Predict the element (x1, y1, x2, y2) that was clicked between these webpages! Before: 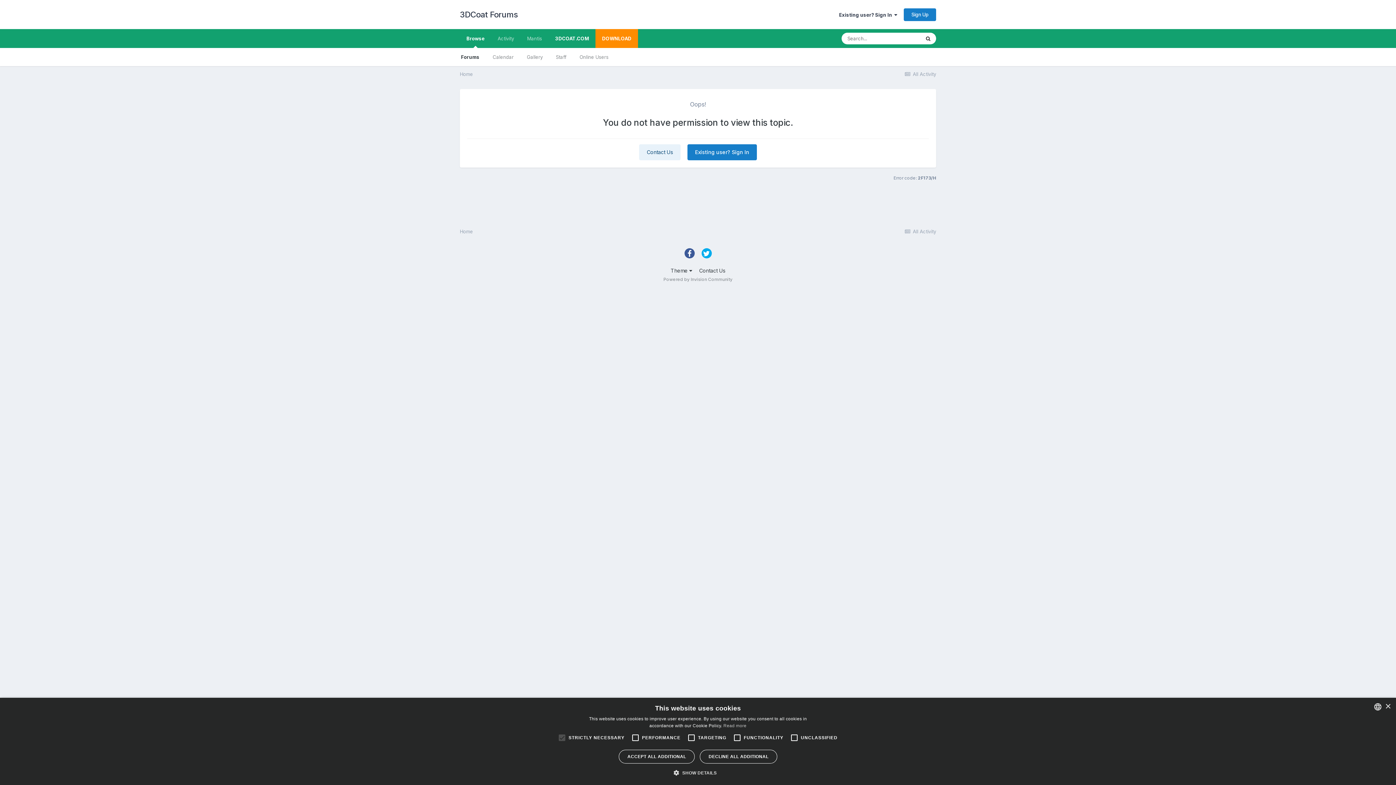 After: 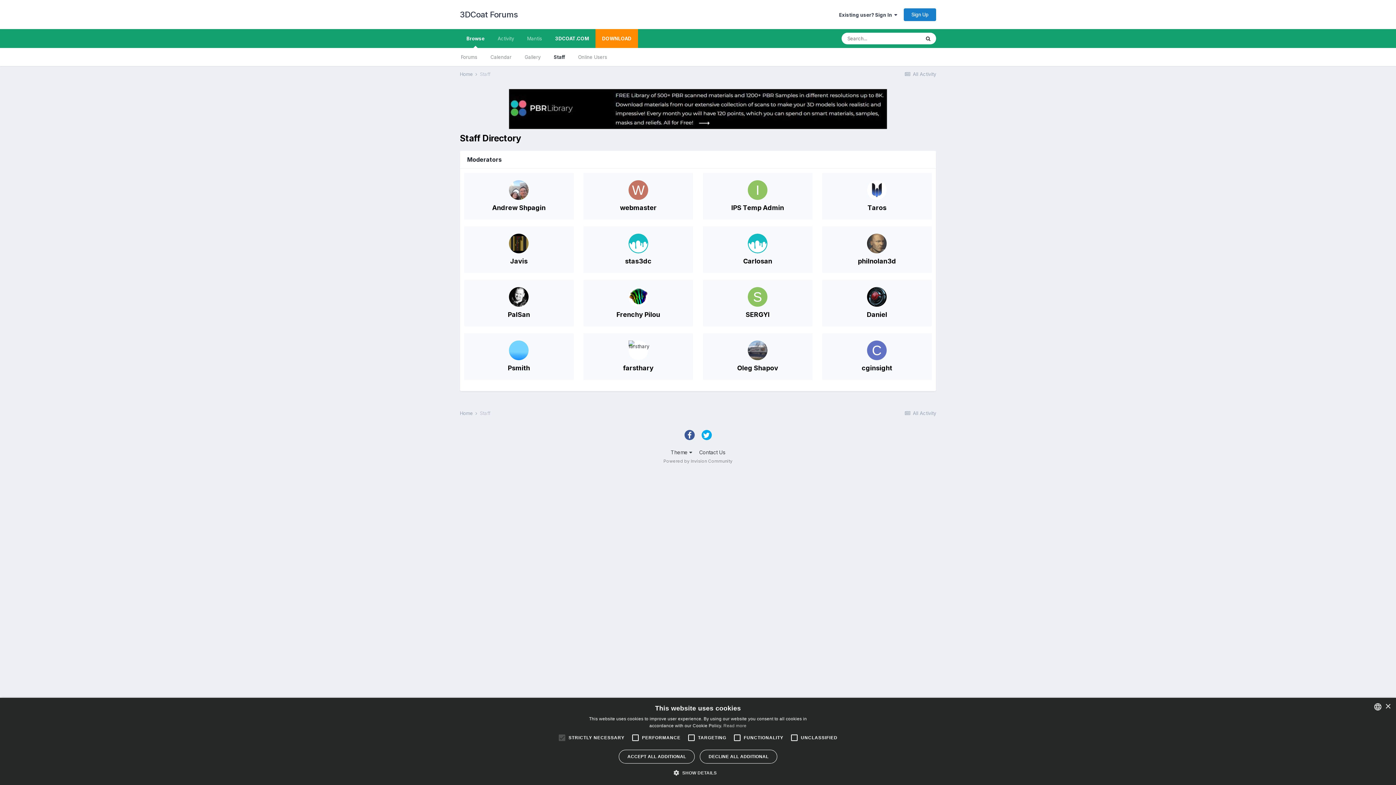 Action: bbox: (549, 48, 573, 66) label: Staff